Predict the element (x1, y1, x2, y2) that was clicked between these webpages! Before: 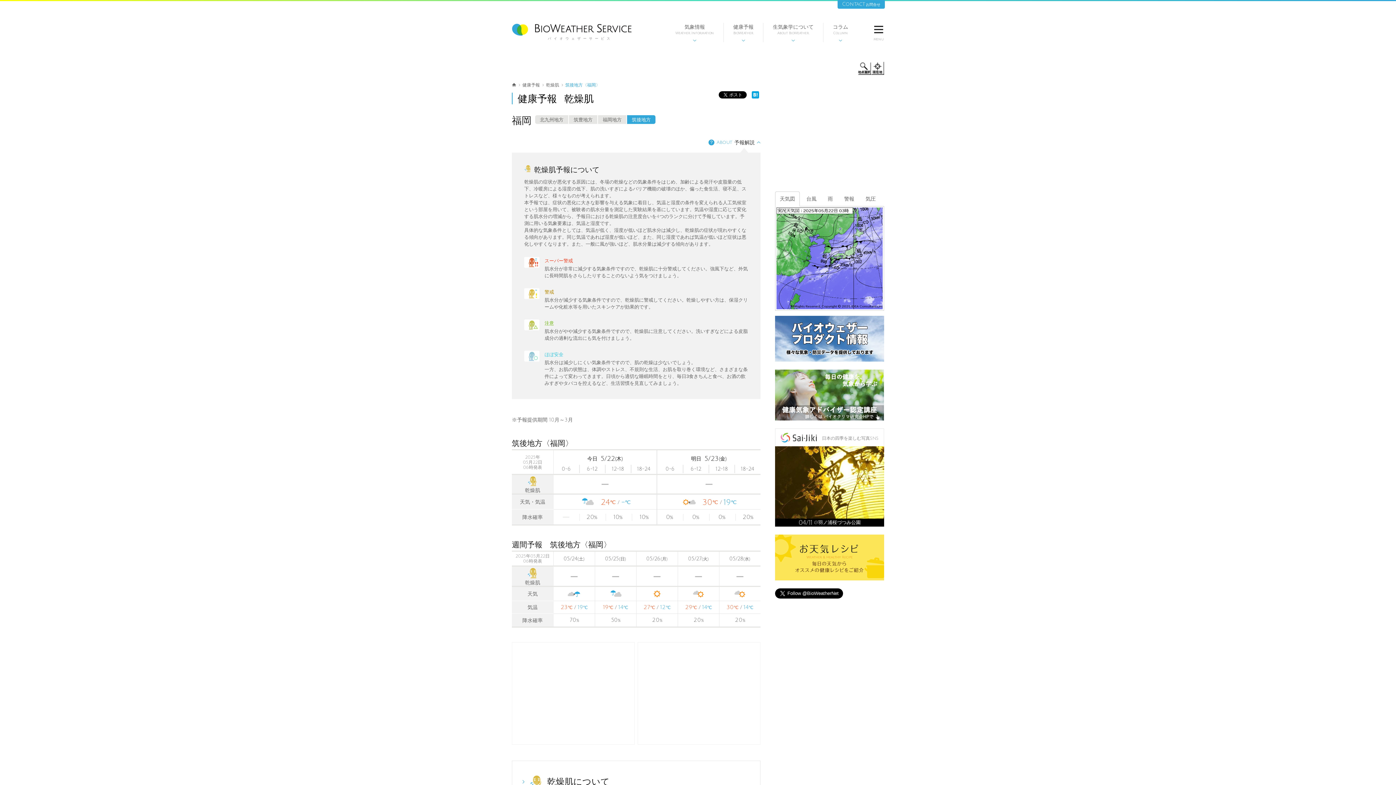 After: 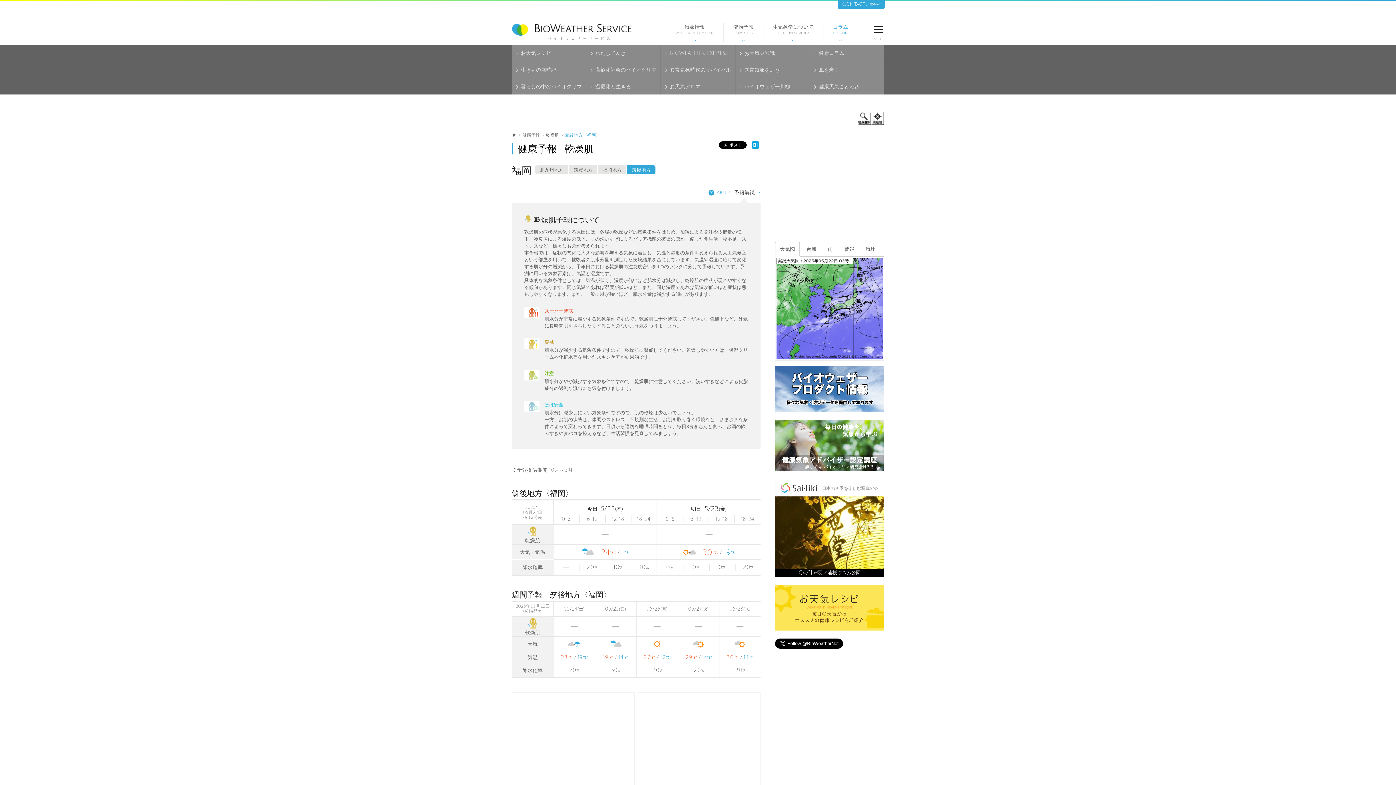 Action: label: コラム
Column
 bbox: (823, 22, 857, 42)